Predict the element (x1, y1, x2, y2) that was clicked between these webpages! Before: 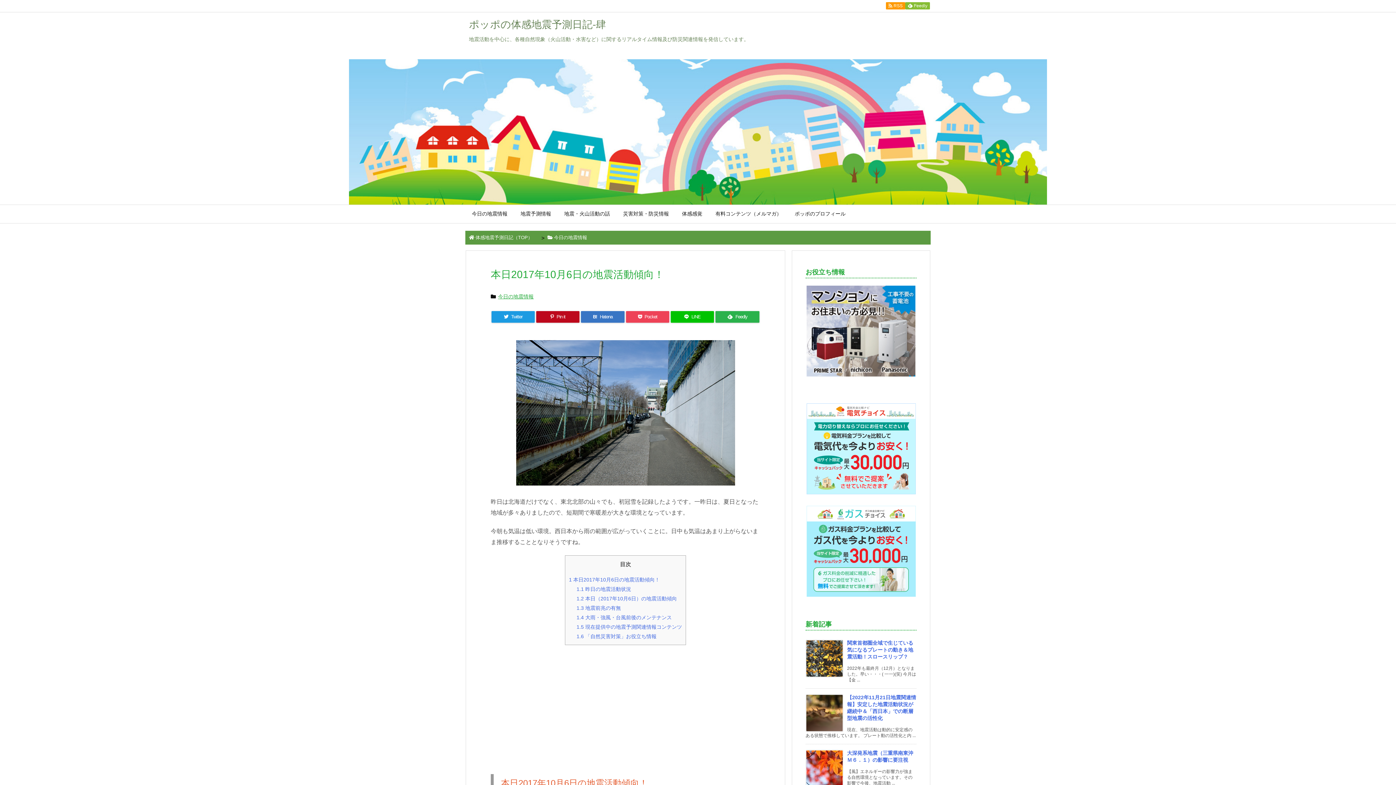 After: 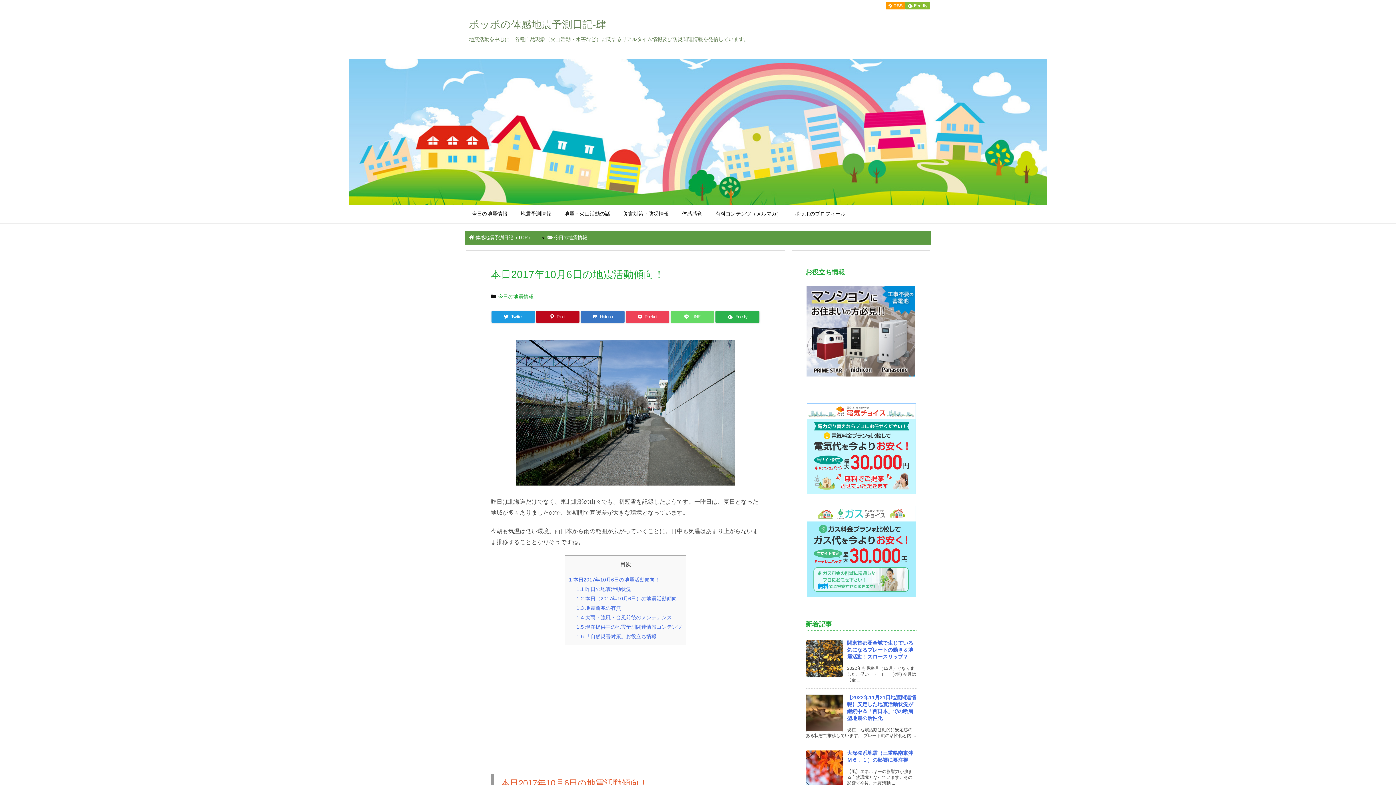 Action: label: LINE bbox: (670, 311, 714, 322)